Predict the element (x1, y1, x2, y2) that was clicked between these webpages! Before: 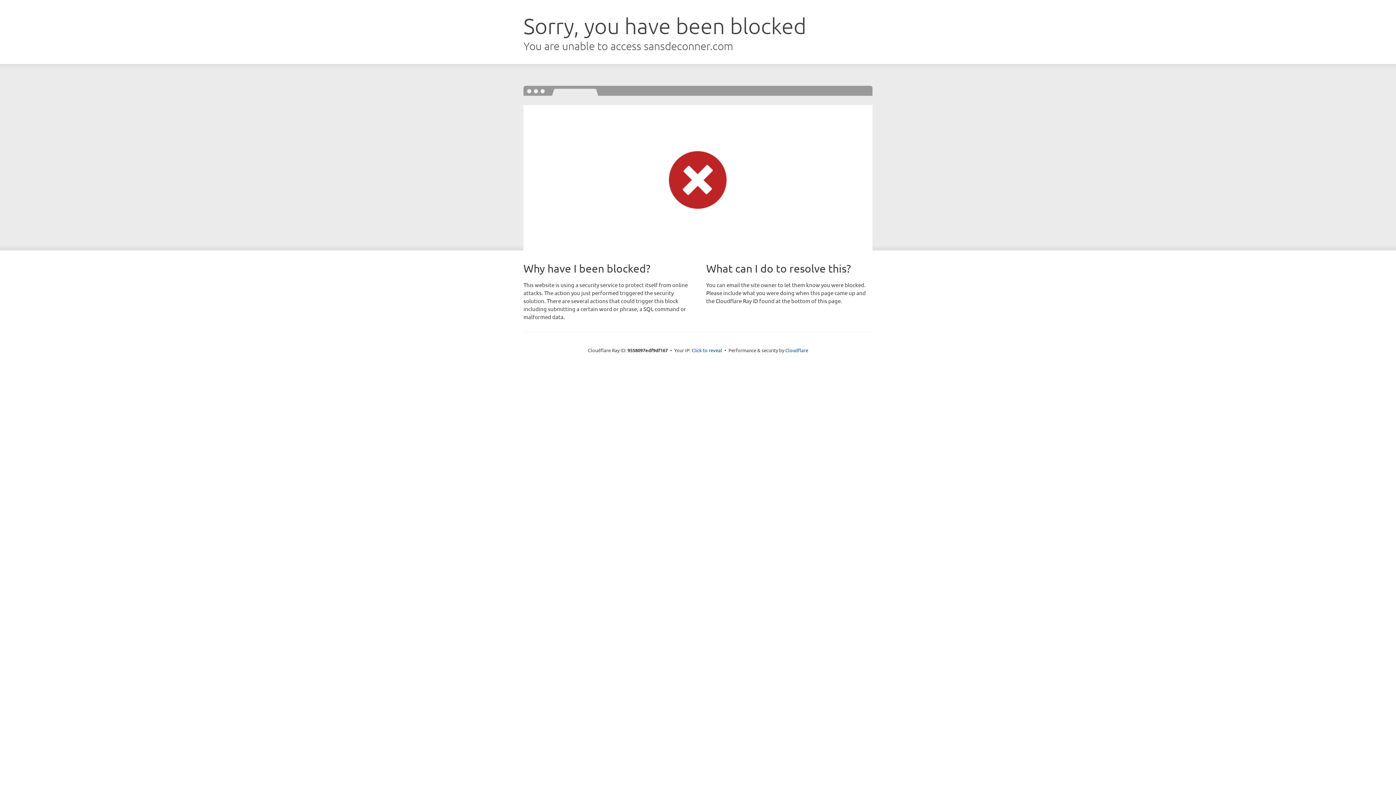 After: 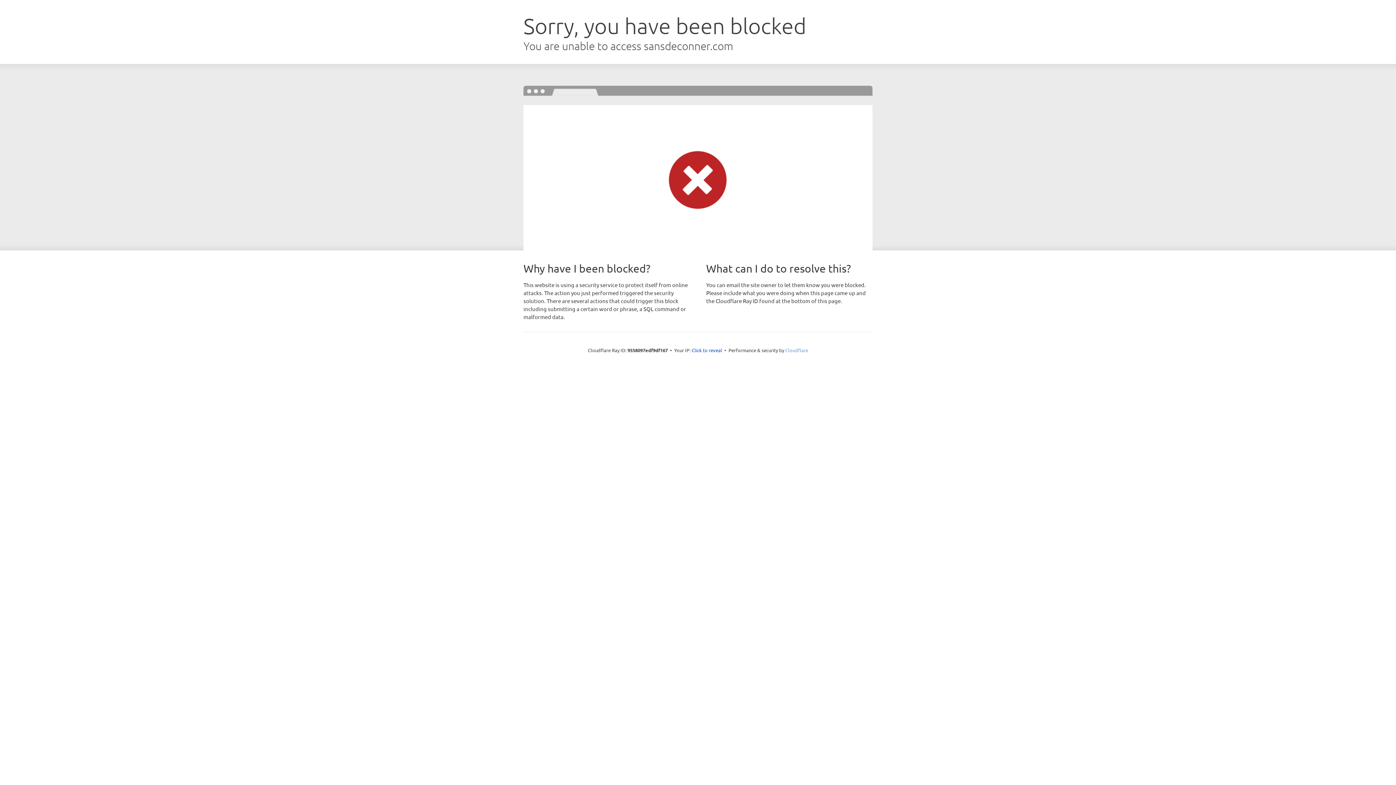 Action: bbox: (785, 347, 808, 353) label: Cloudflare